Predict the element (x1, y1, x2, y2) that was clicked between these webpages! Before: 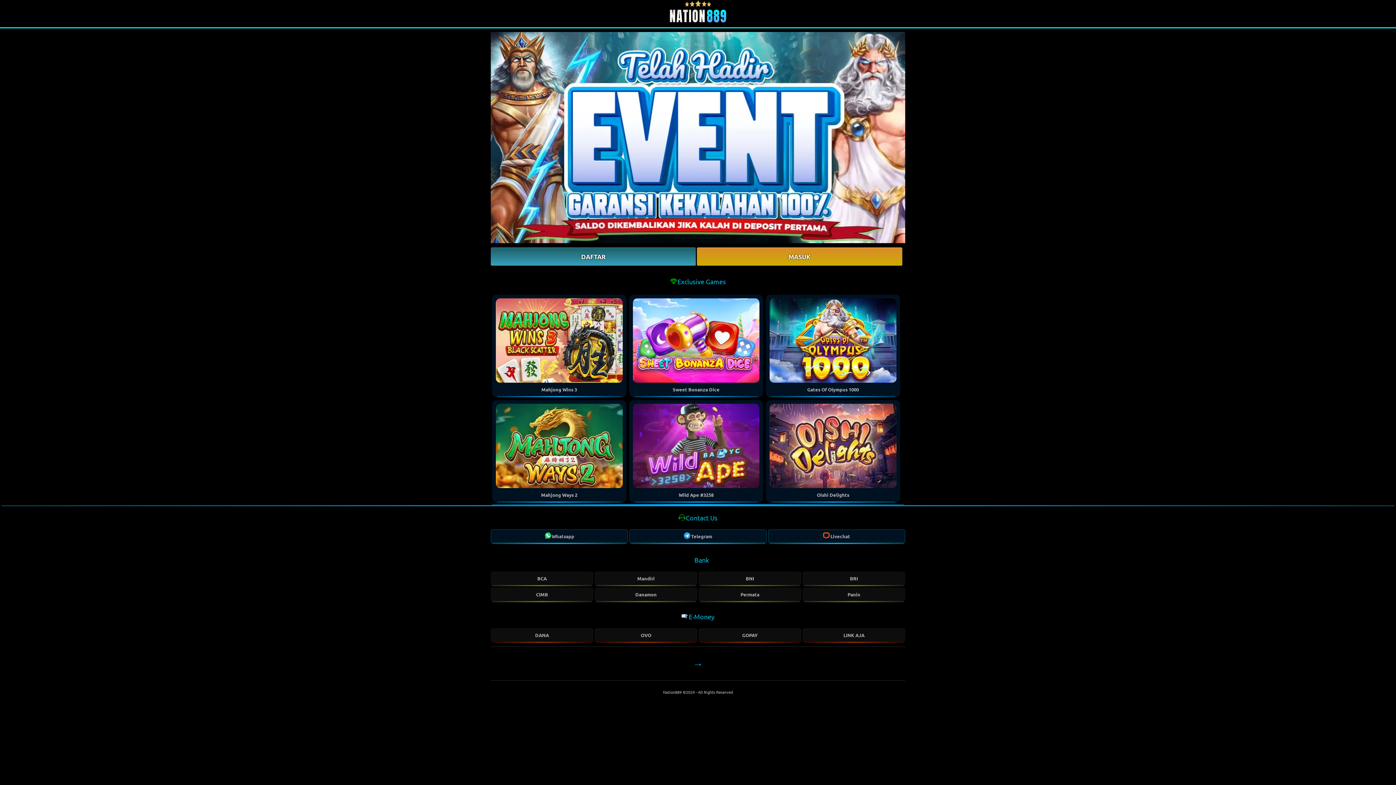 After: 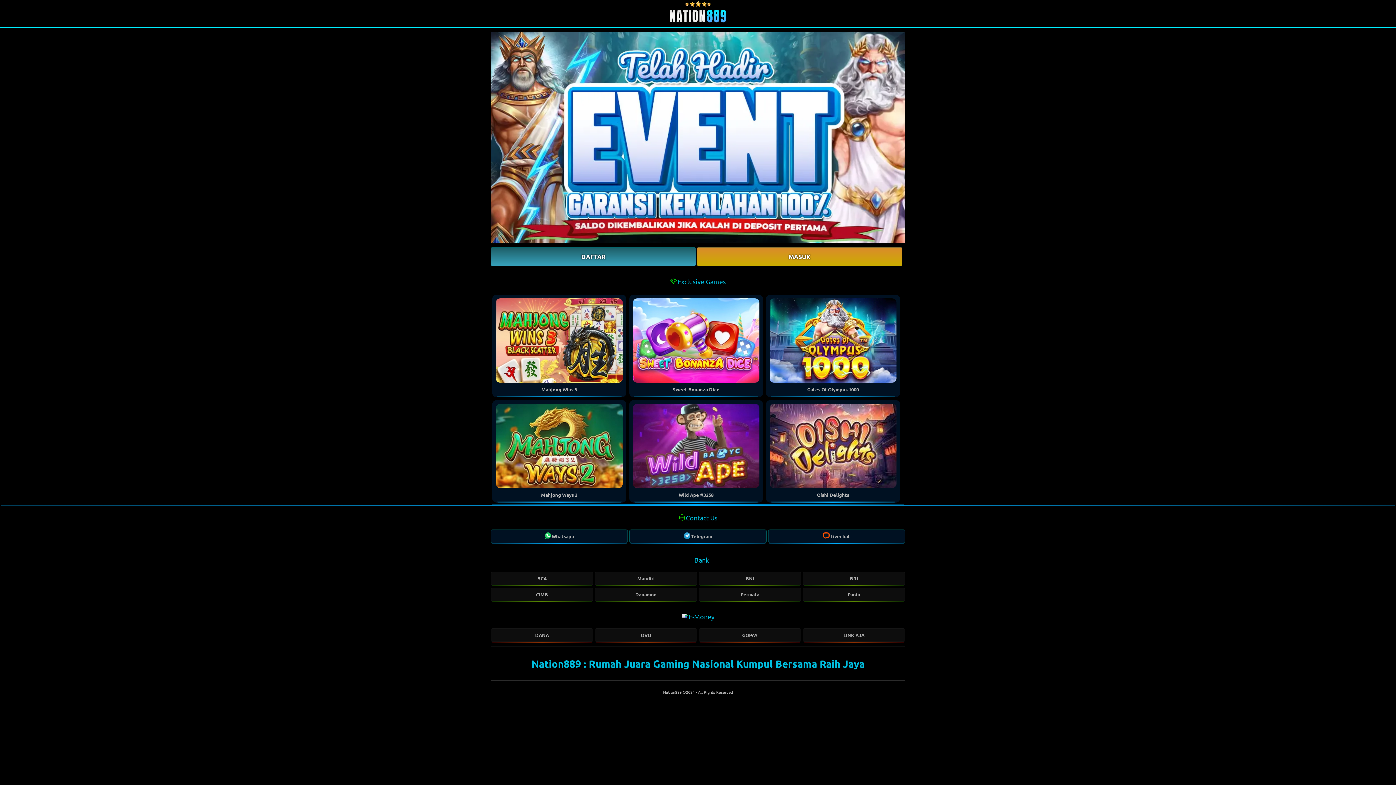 Action: bbox: (0, 0, 1396, 27)